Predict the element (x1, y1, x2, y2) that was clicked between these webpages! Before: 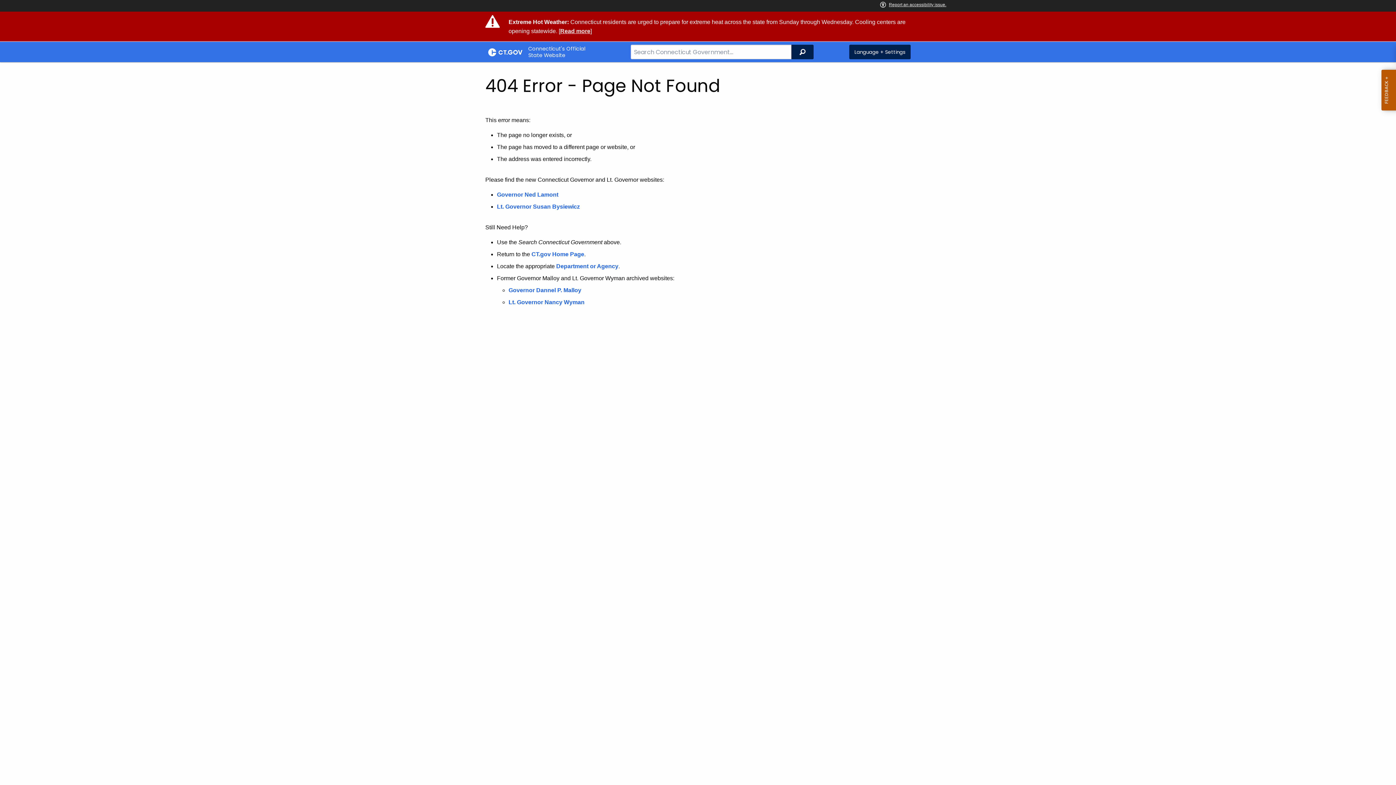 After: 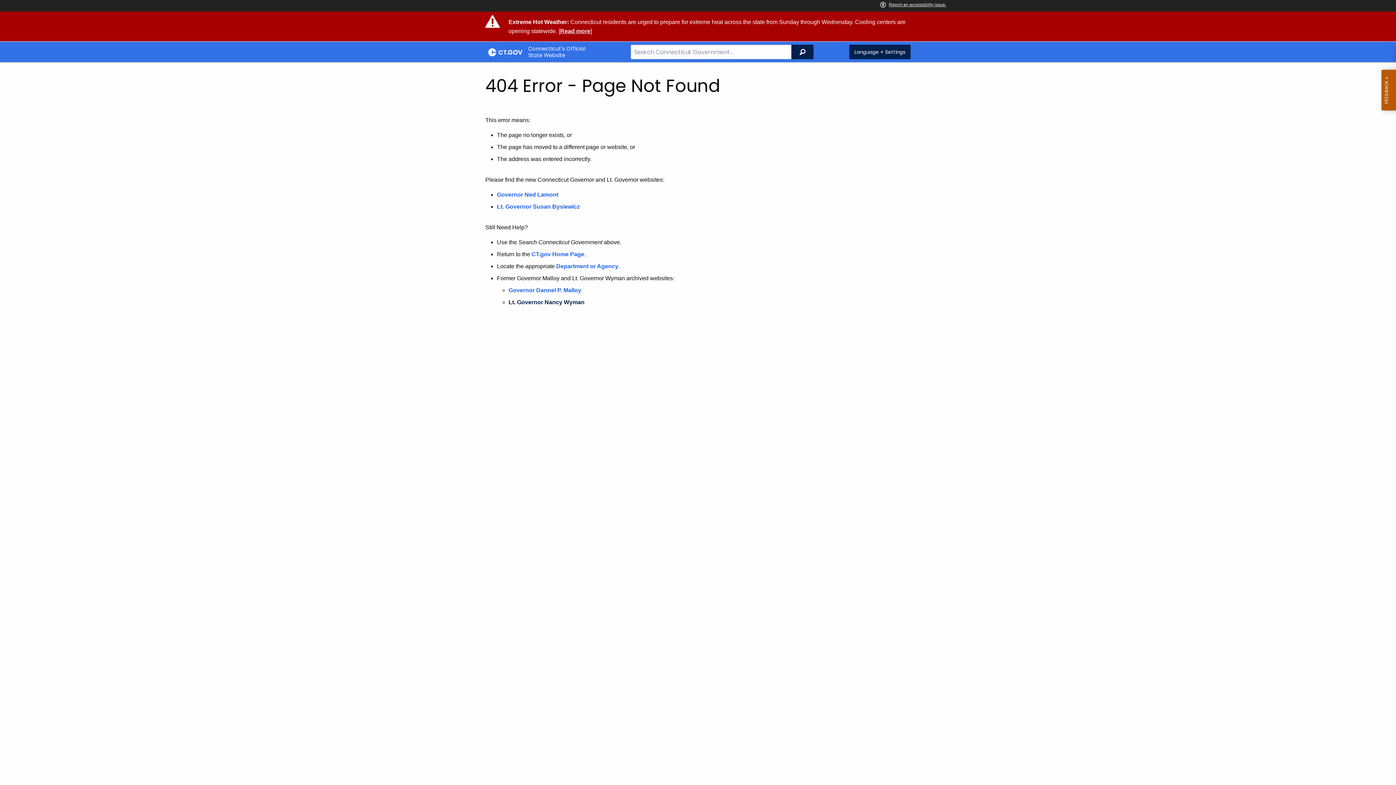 Action: bbox: (508, 299, 584, 305) label: Lt. Governor Nancy Wyman